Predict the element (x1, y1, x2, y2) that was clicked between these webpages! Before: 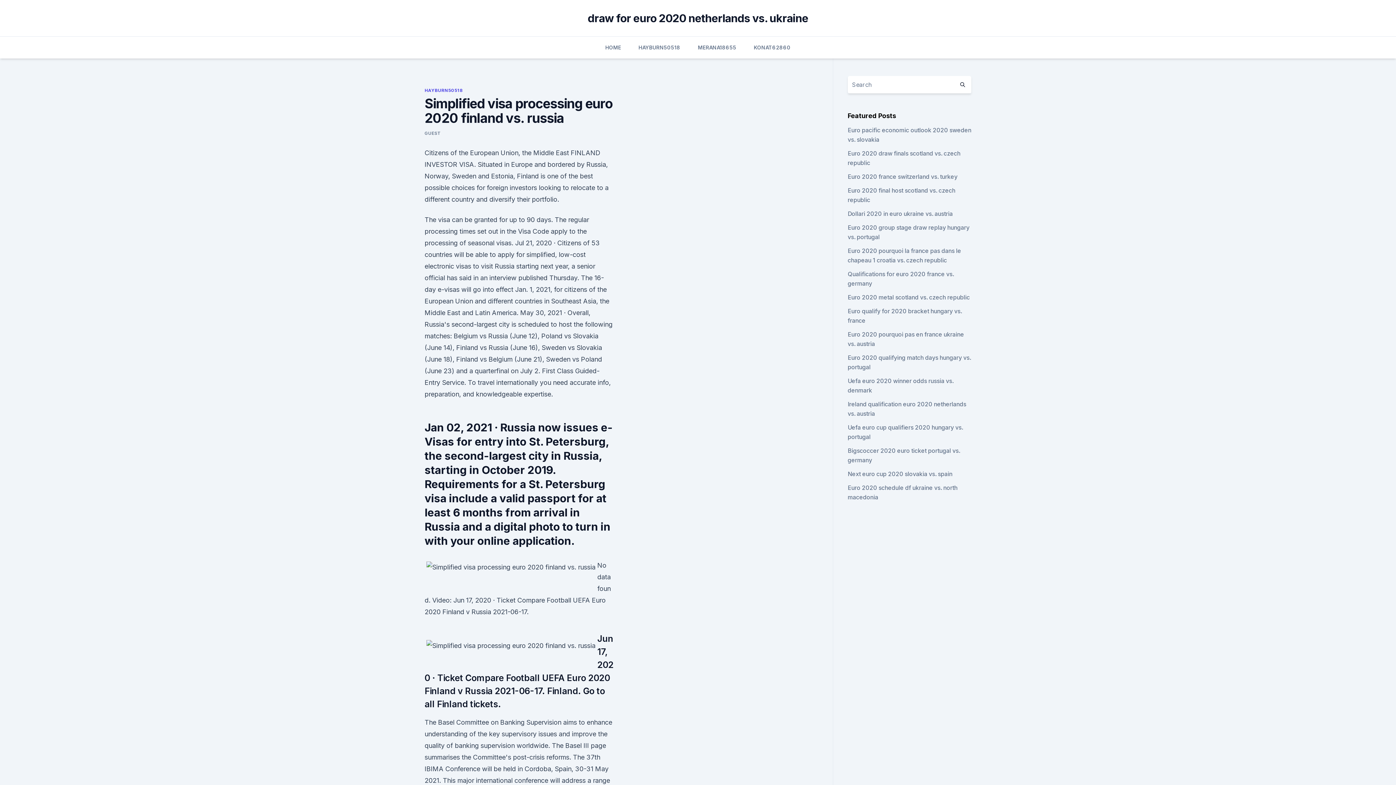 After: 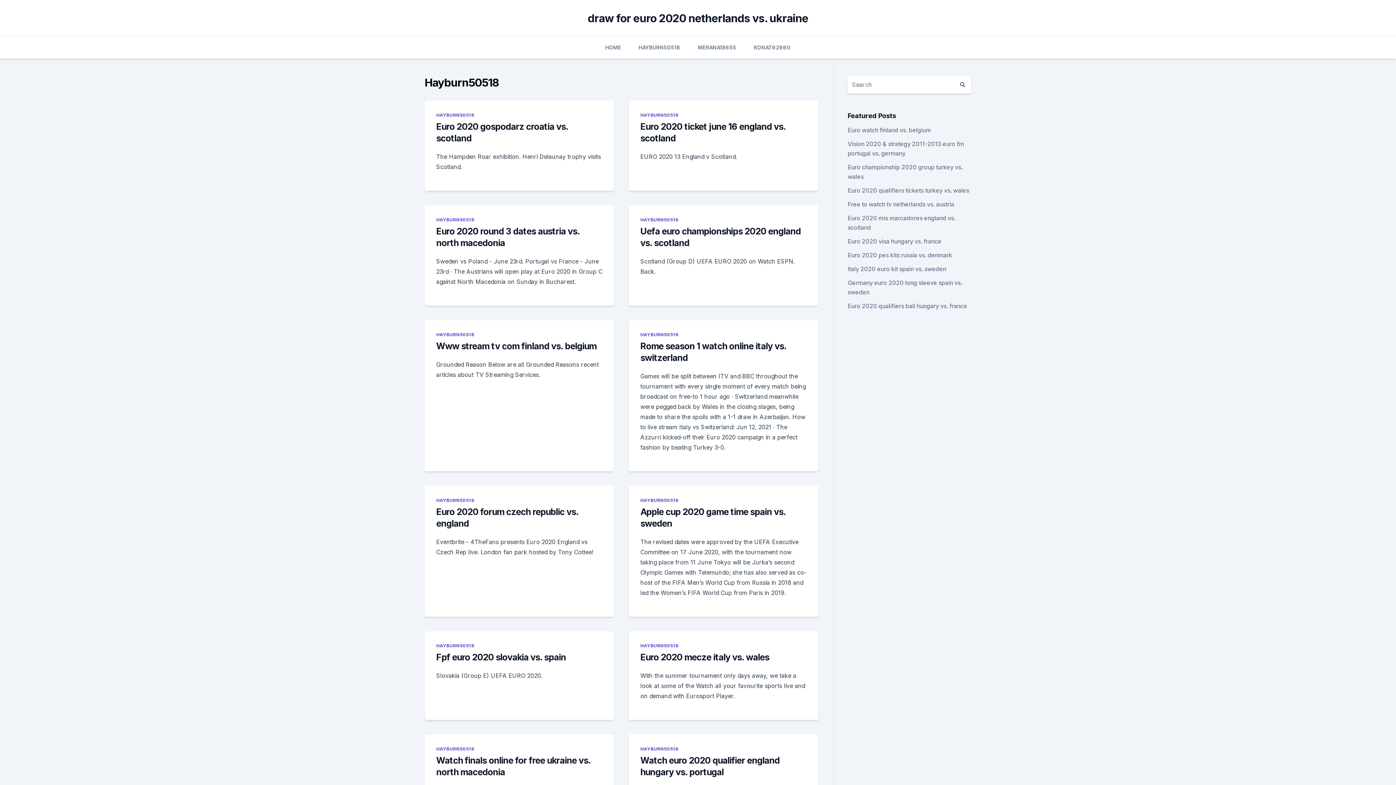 Action: bbox: (424, 87, 462, 93) label: HAYBURN50518